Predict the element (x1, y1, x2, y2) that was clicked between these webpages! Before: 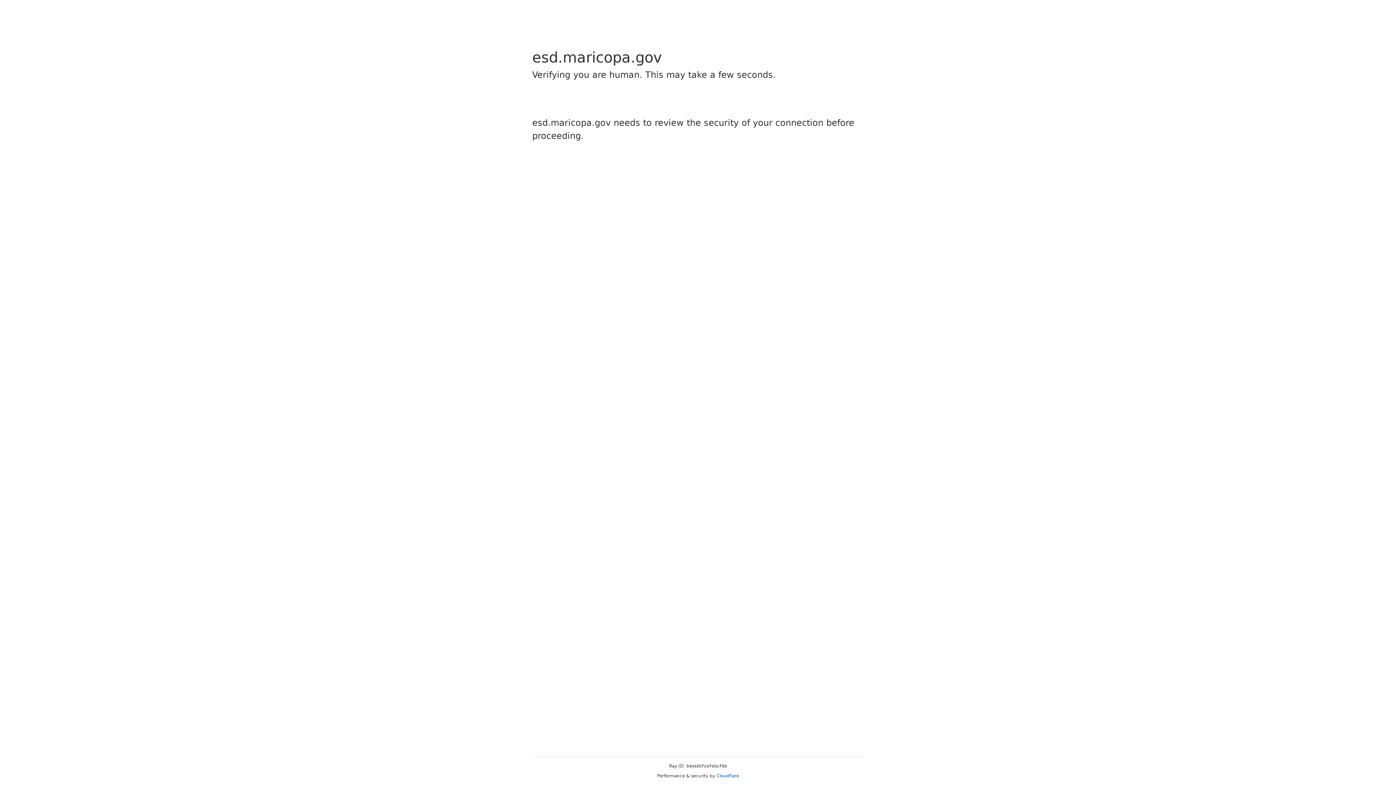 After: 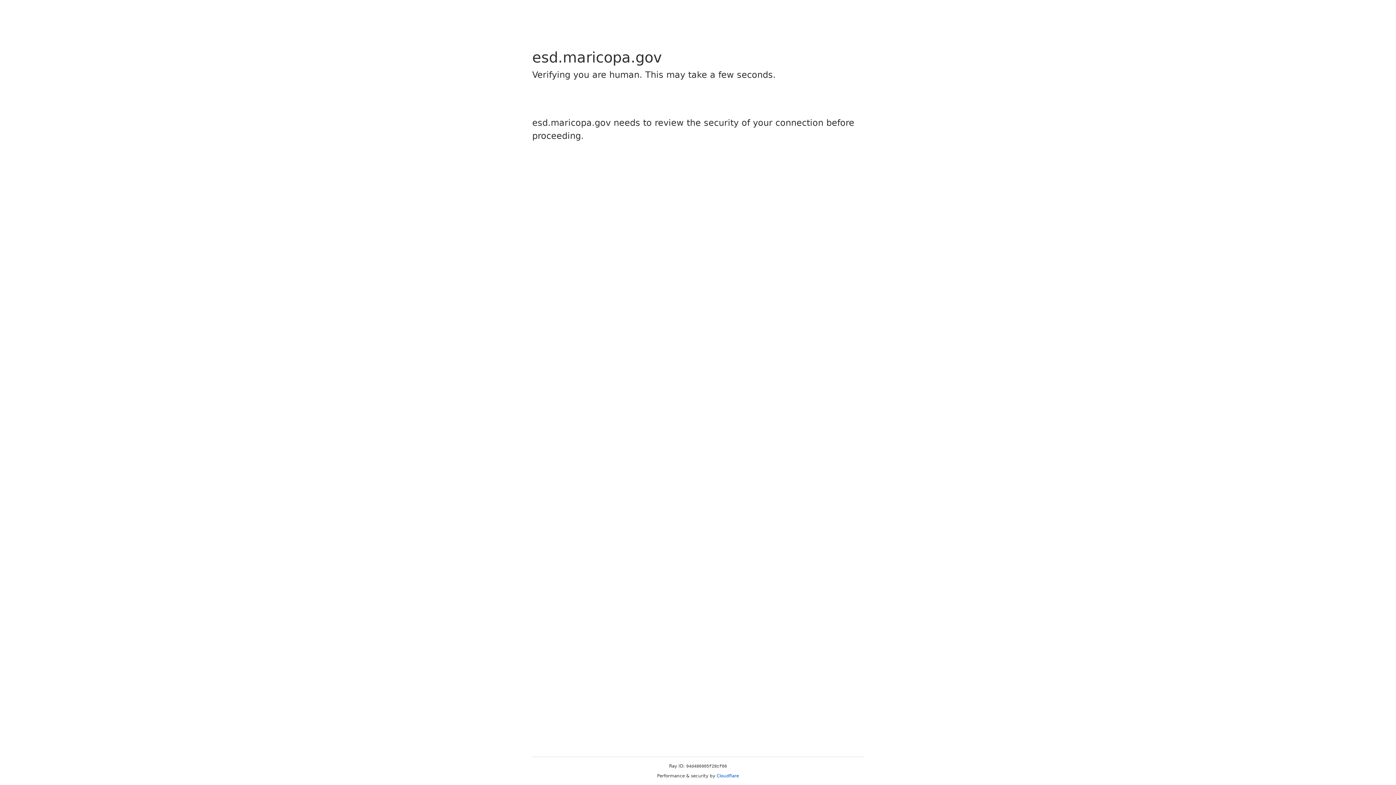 Action: bbox: (716, 773, 739, 778) label: Cloudflare